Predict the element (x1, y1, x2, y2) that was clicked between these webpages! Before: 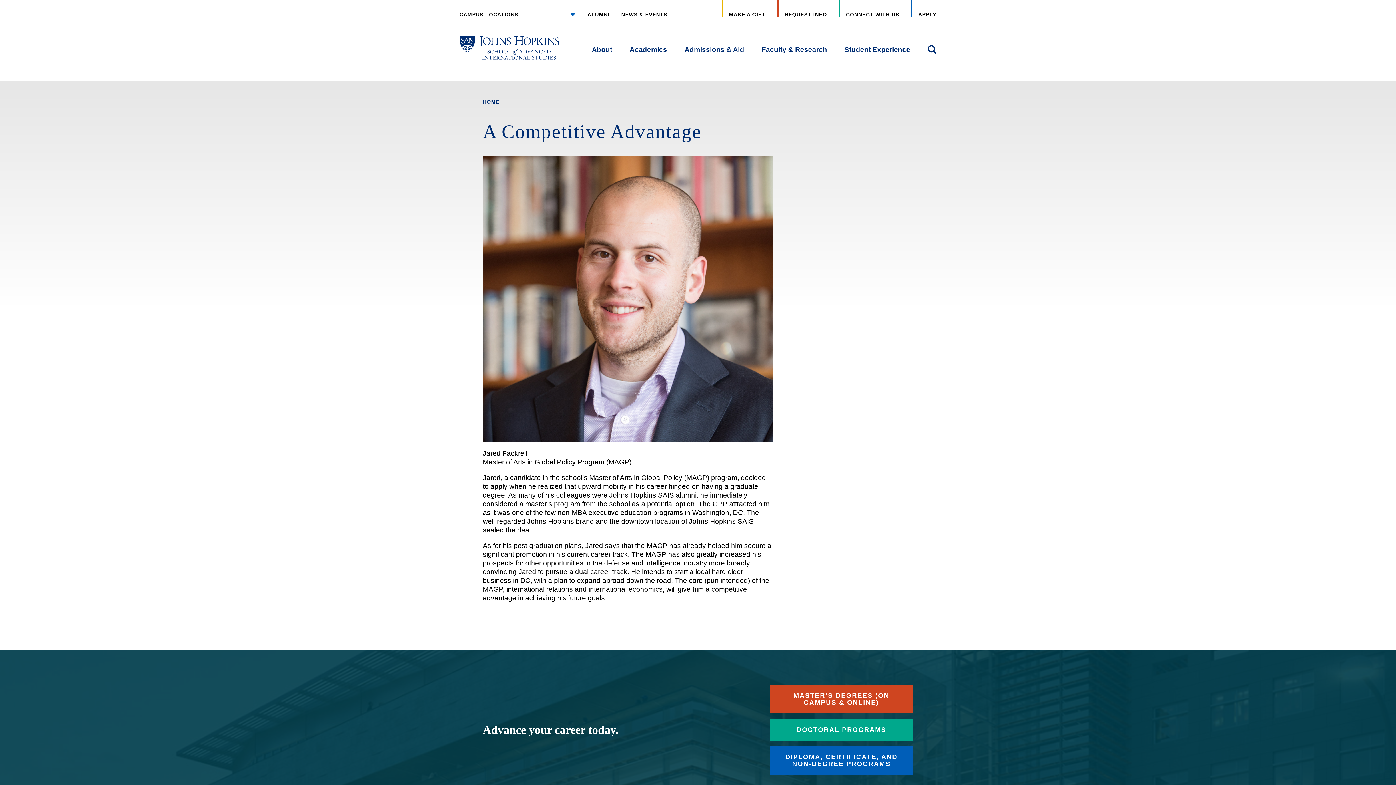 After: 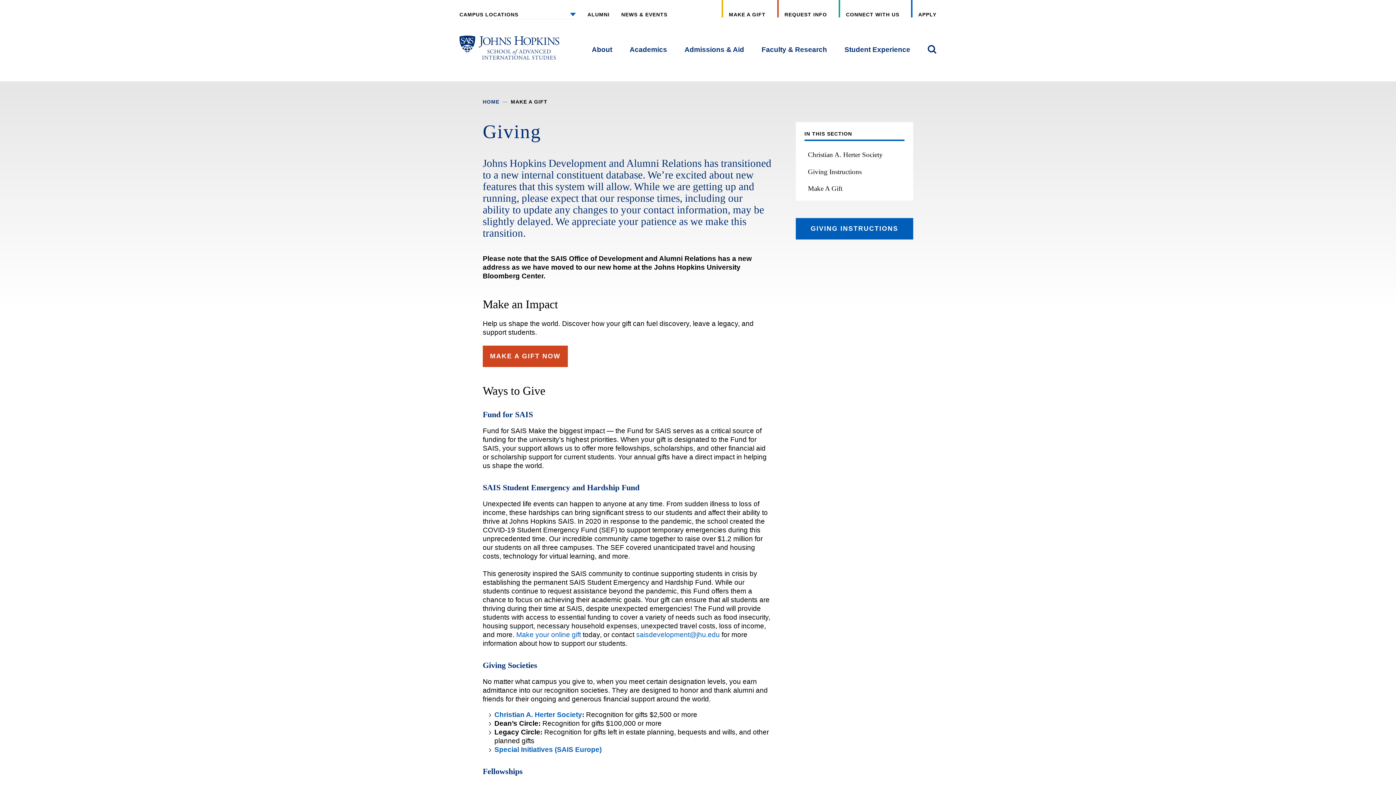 Action: bbox: (721, 0, 765, 17) label: MAKE A GIFT